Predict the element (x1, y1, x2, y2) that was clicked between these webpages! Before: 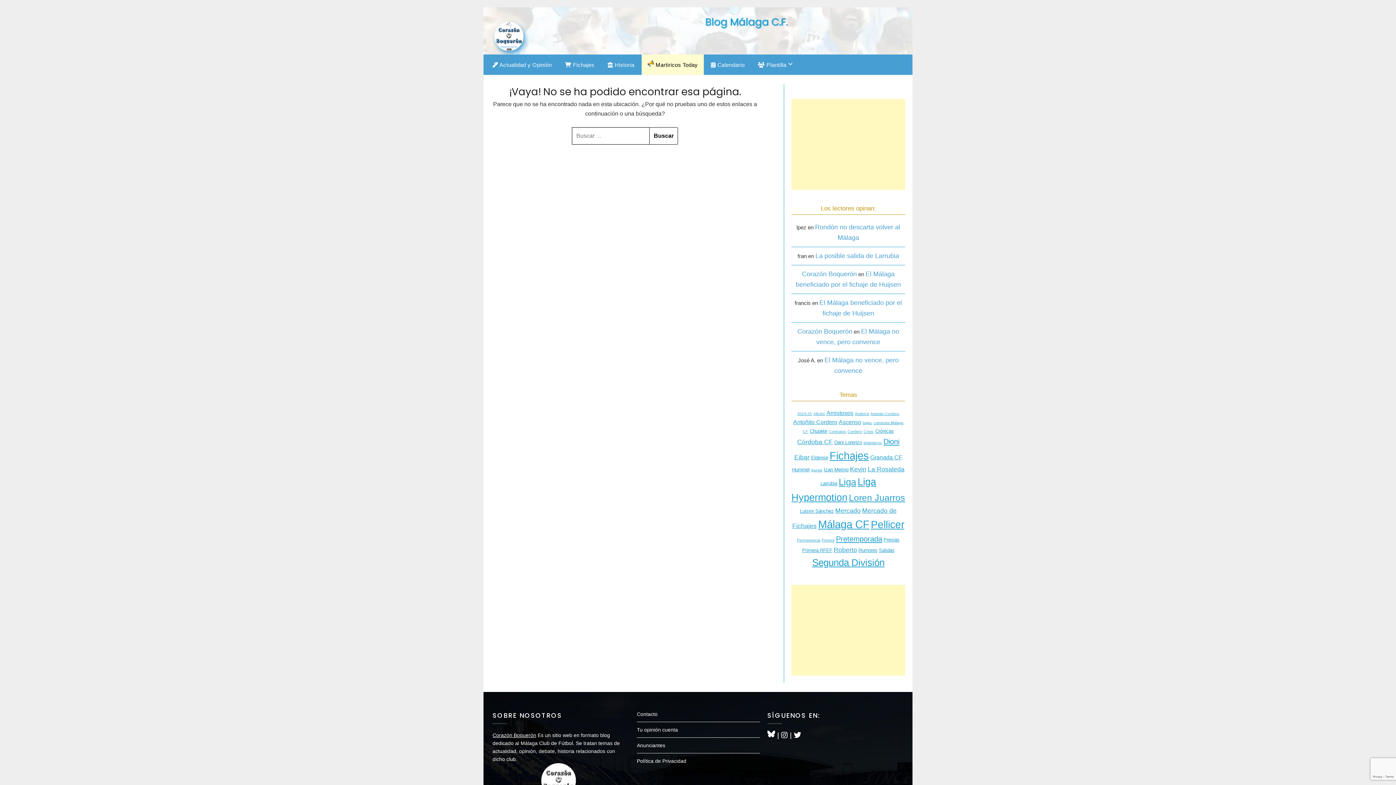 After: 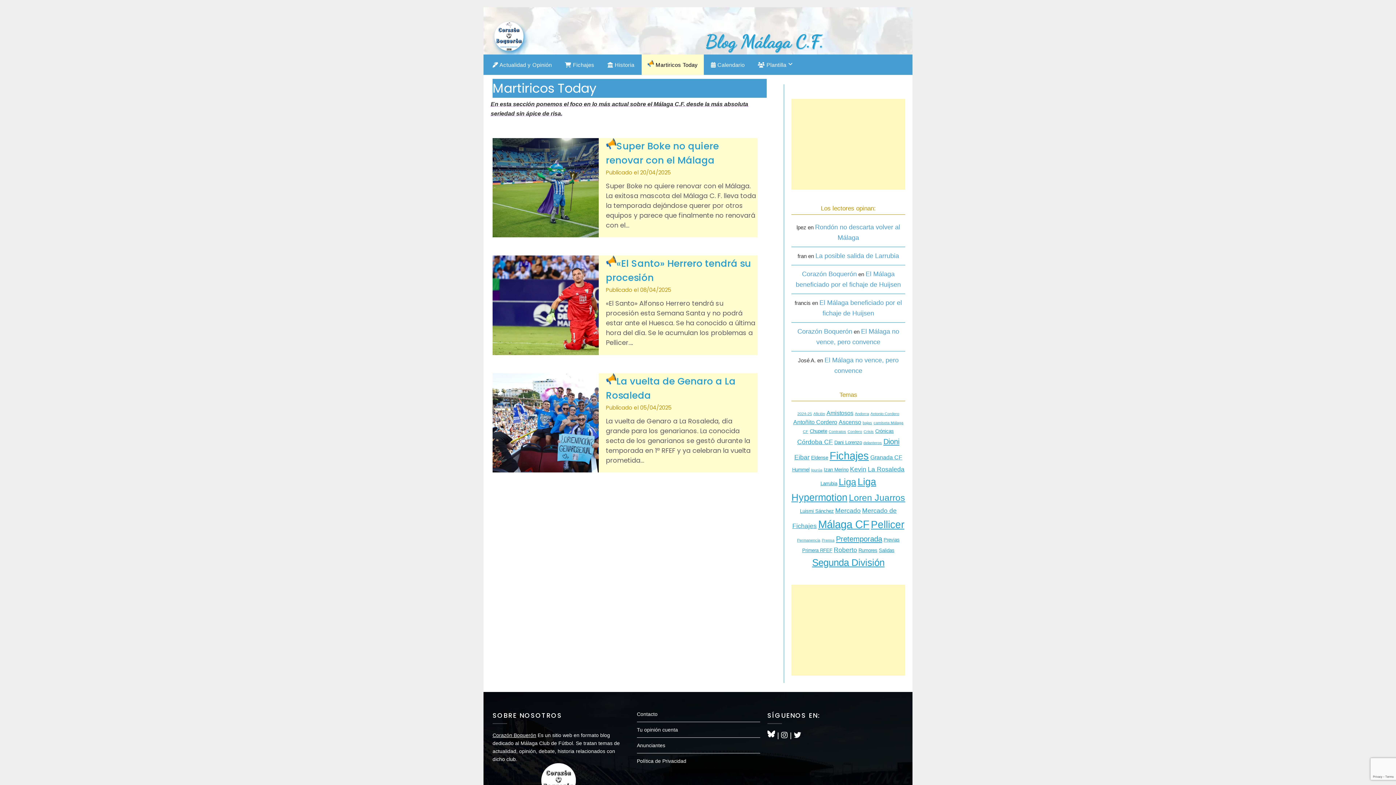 Action: bbox: (641, 54, 703, 74) label:  Martiricos Today